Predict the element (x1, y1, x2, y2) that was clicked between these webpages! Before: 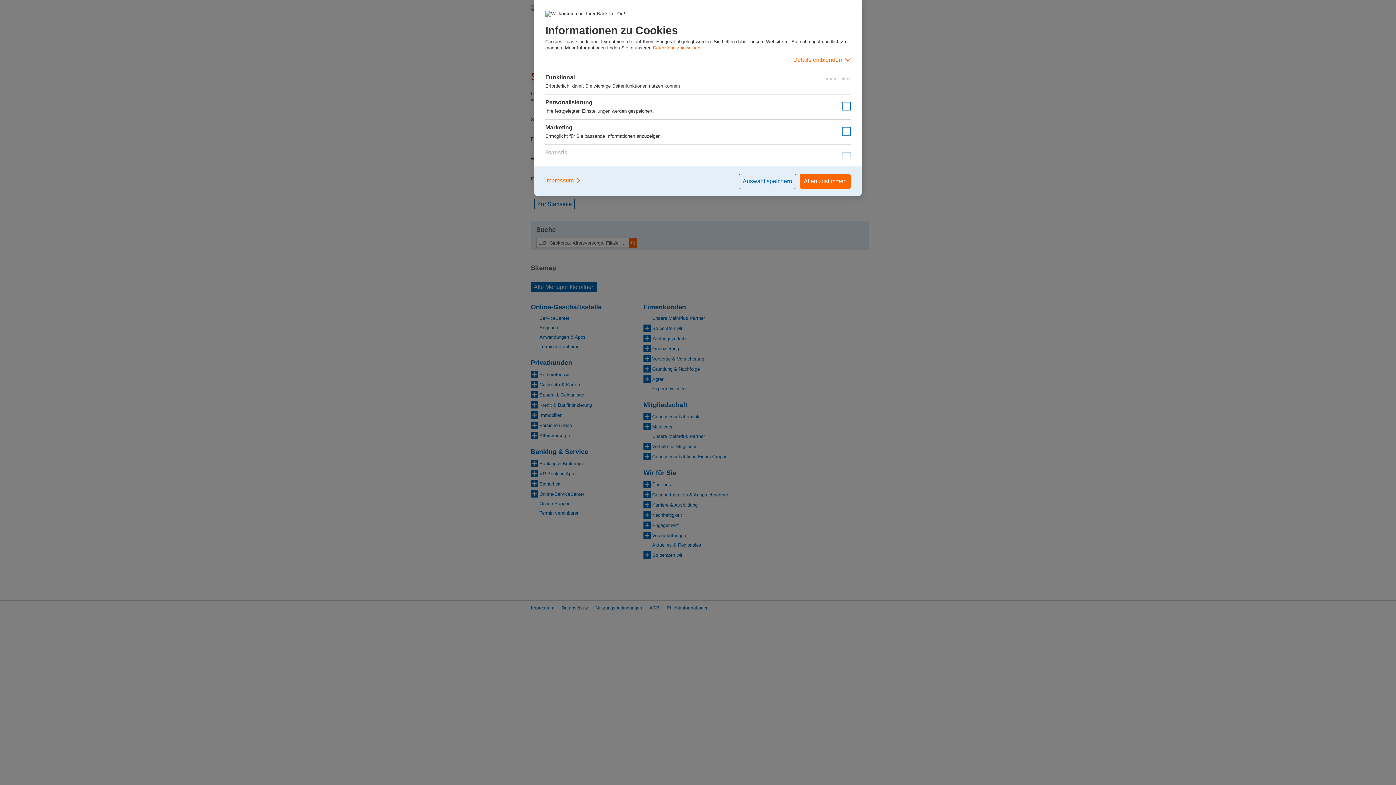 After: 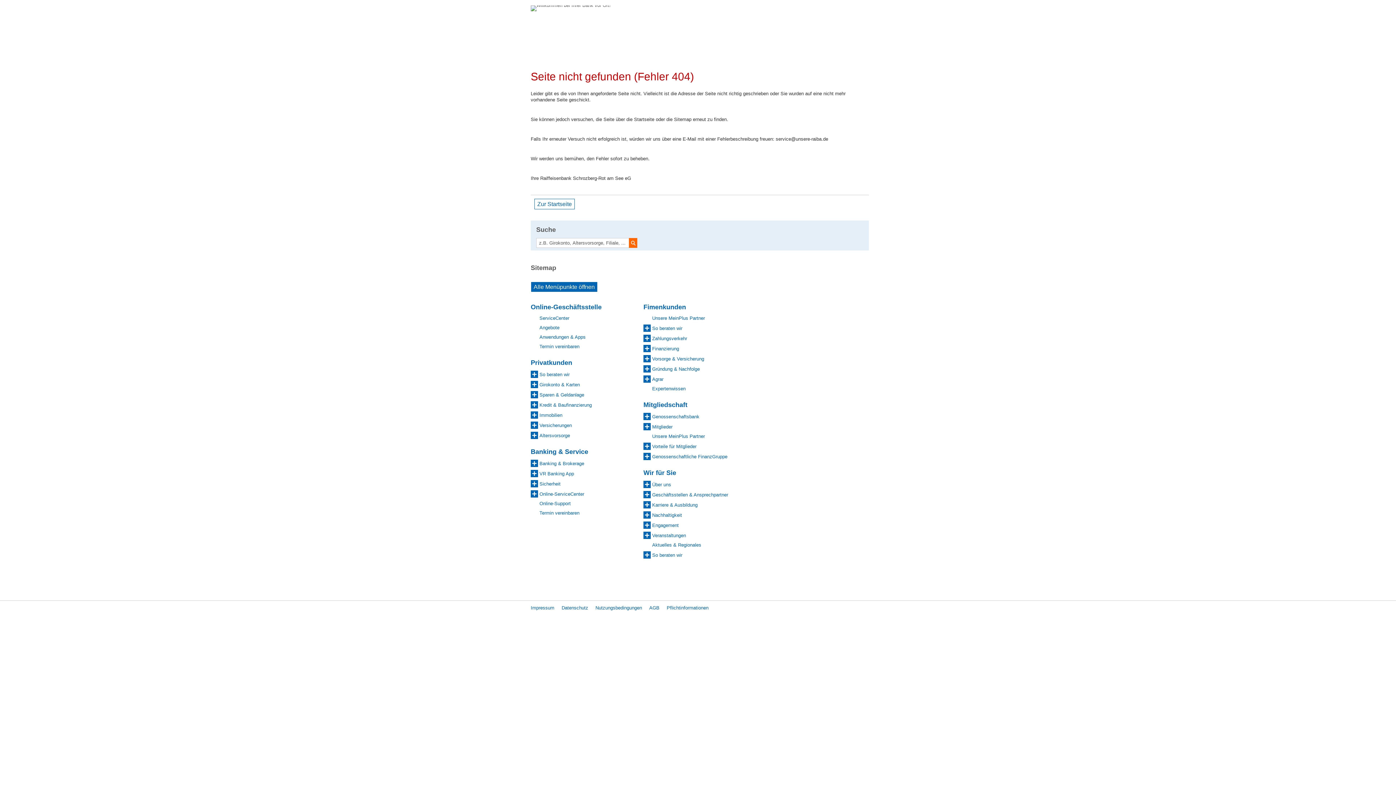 Action: bbox: (738, 173, 796, 189) label: Auswahl speichern